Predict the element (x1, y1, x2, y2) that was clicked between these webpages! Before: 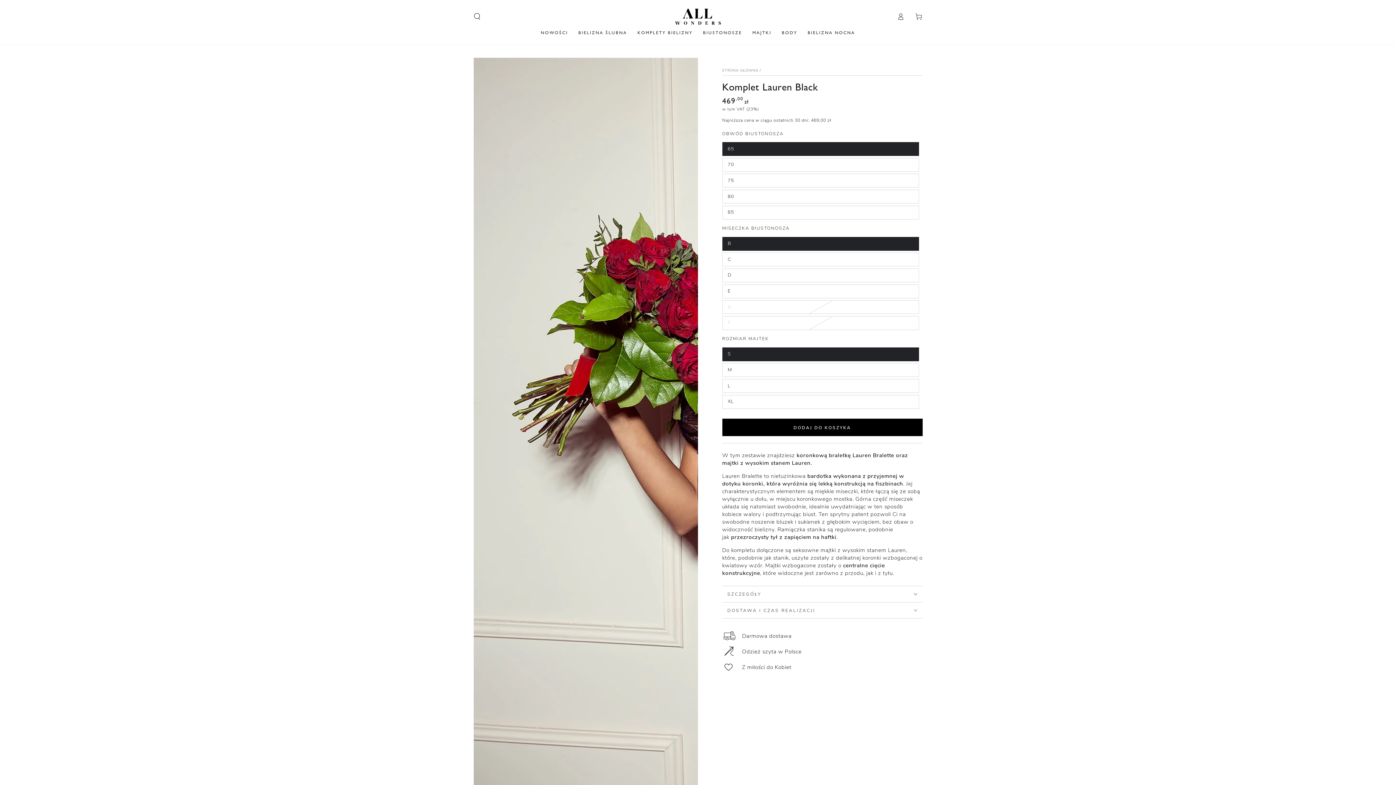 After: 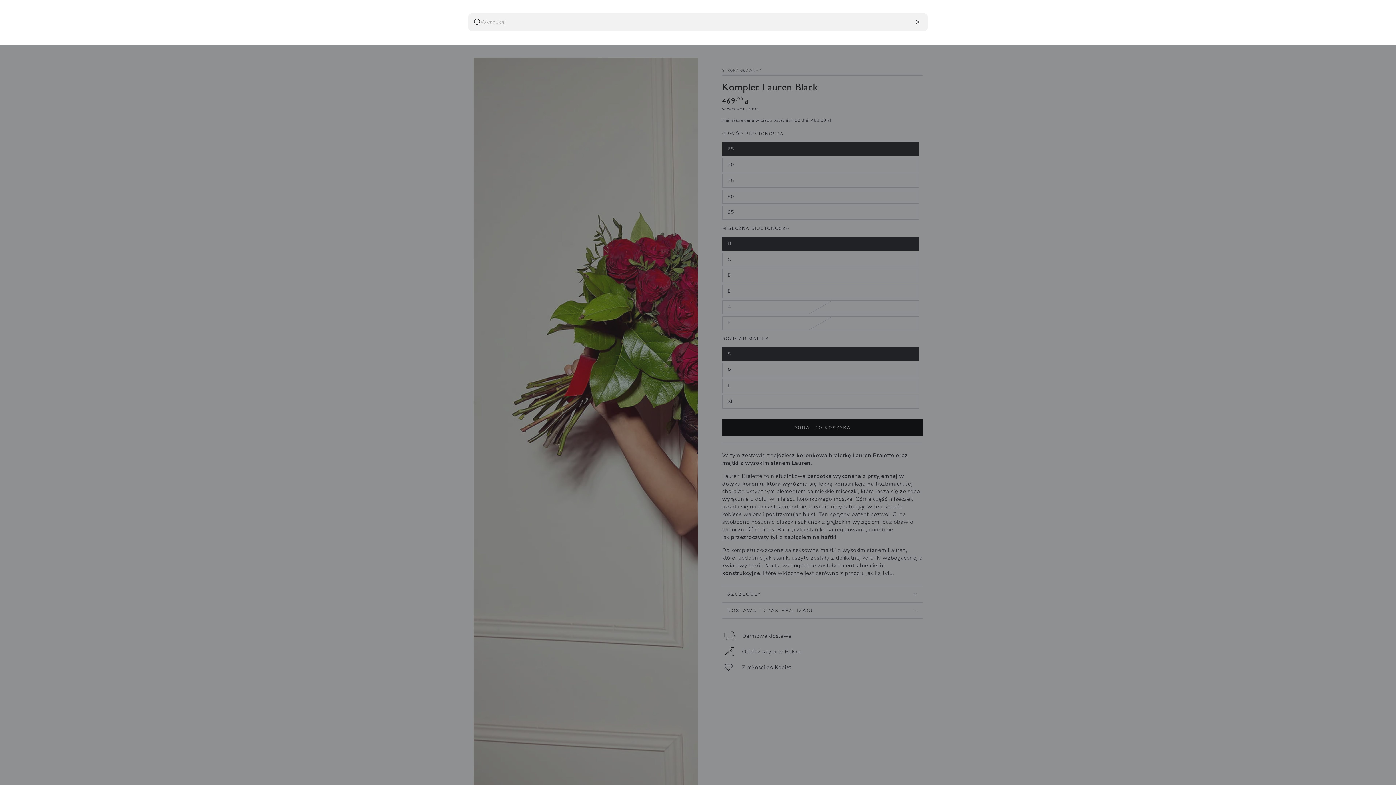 Action: label: Szukaj bbox: (468, 9, 486, 24)